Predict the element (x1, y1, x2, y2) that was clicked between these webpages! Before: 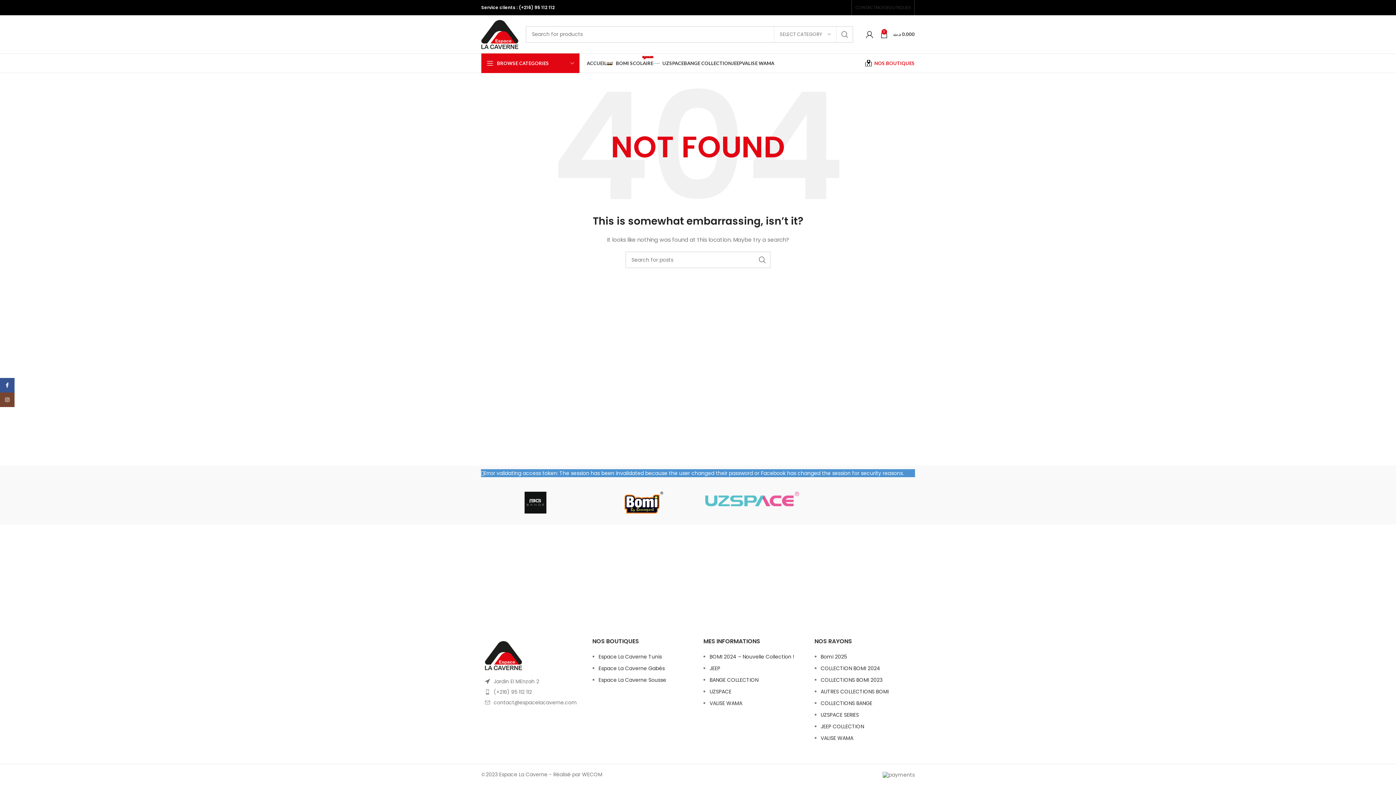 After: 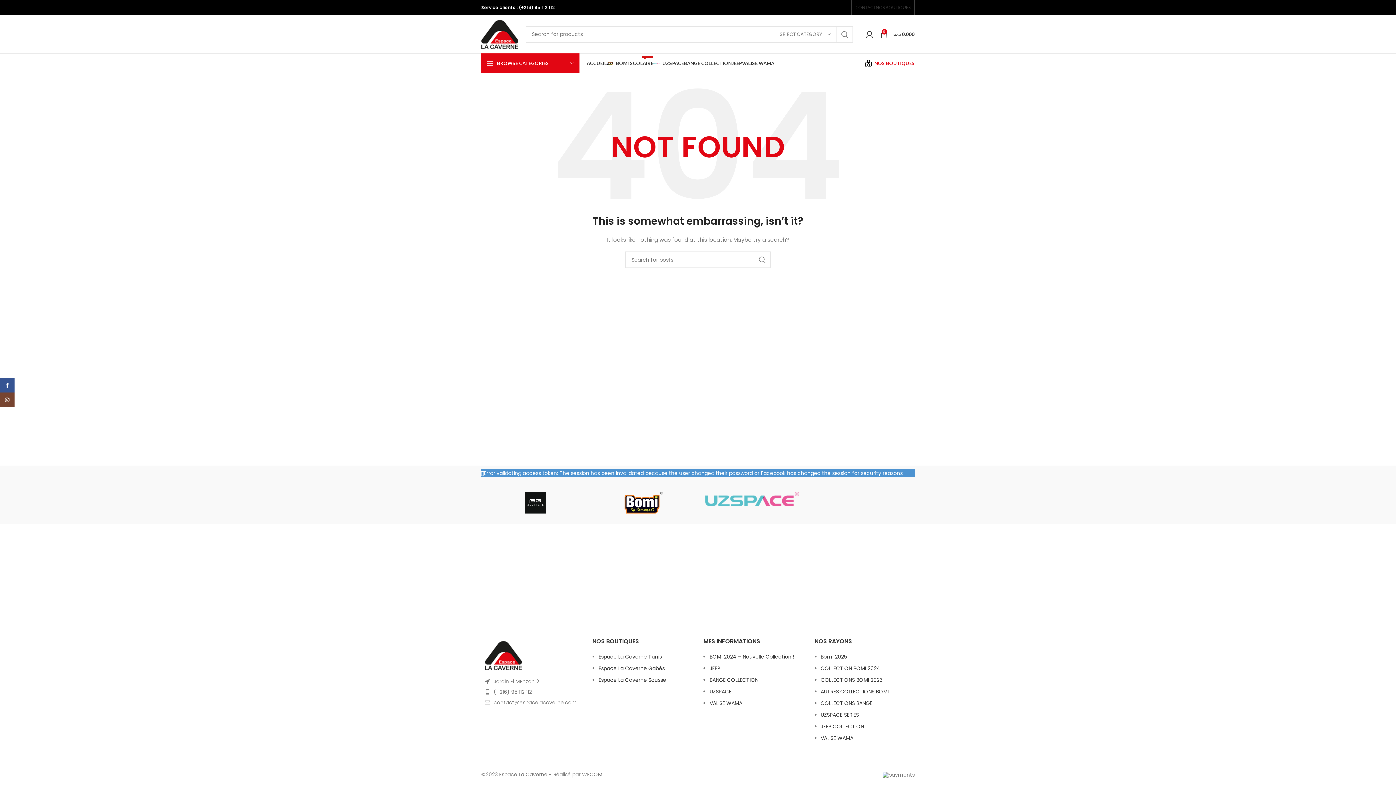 Action: bbox: (843, 5, 848, 9) label: Instagram social link